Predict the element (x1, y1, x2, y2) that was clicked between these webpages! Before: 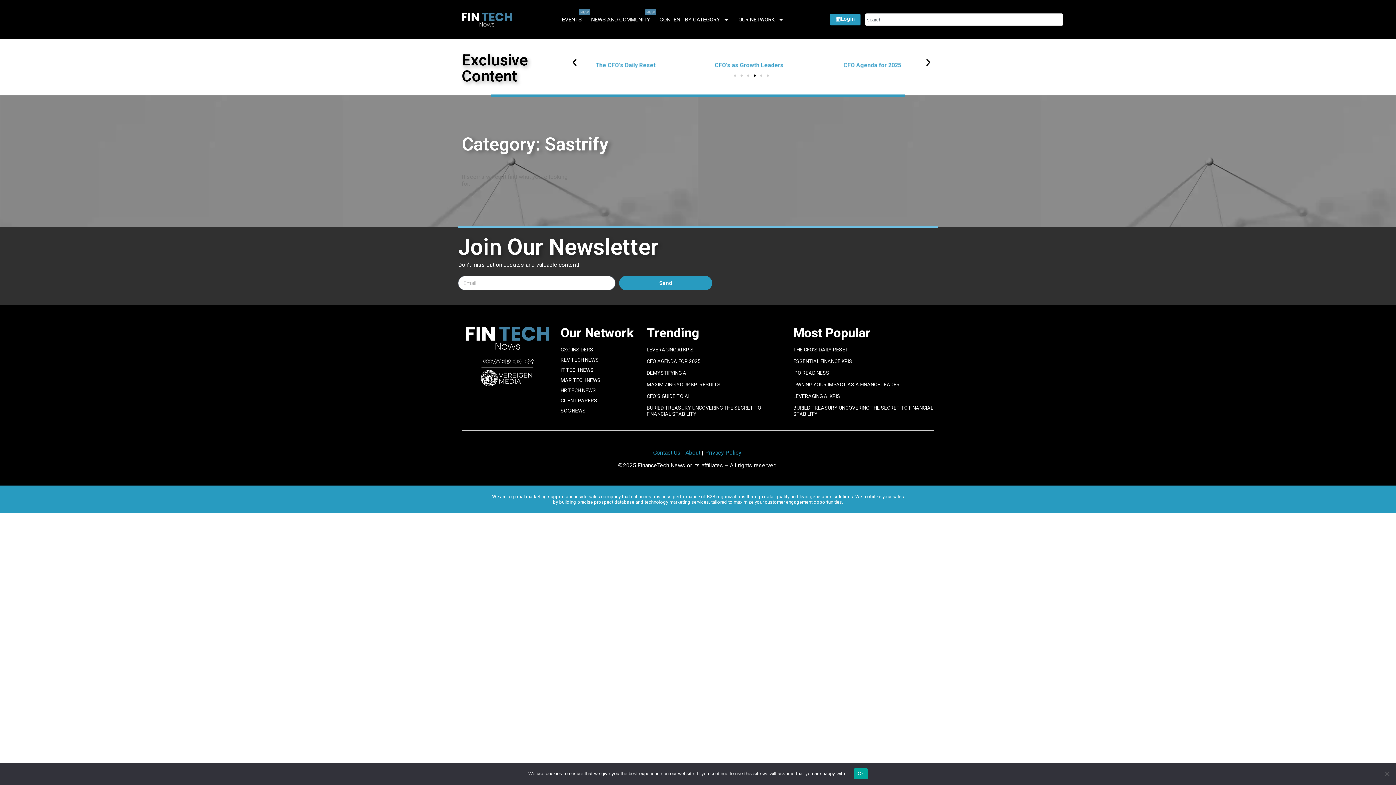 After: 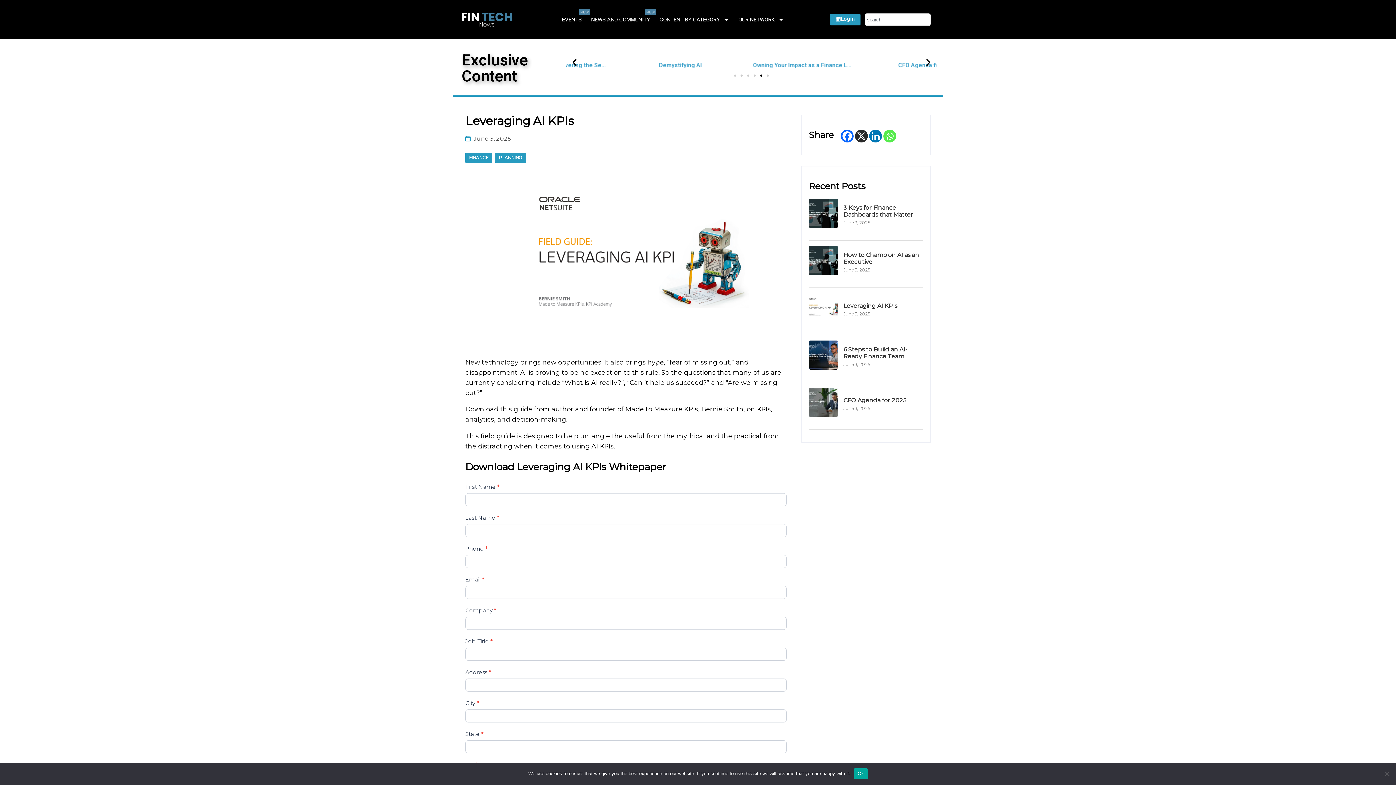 Action: label: LEVERAGING AI KPIS bbox: (793, 393, 840, 399)